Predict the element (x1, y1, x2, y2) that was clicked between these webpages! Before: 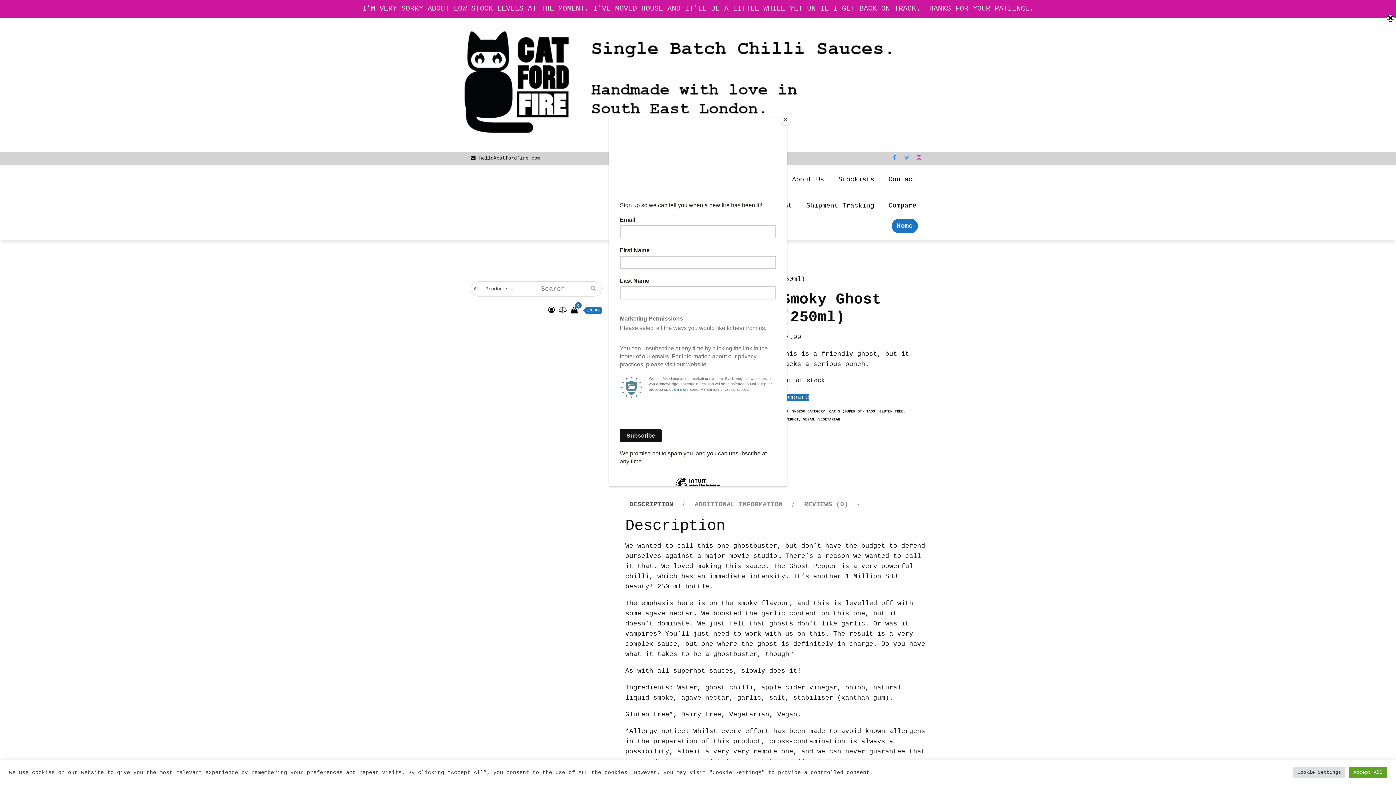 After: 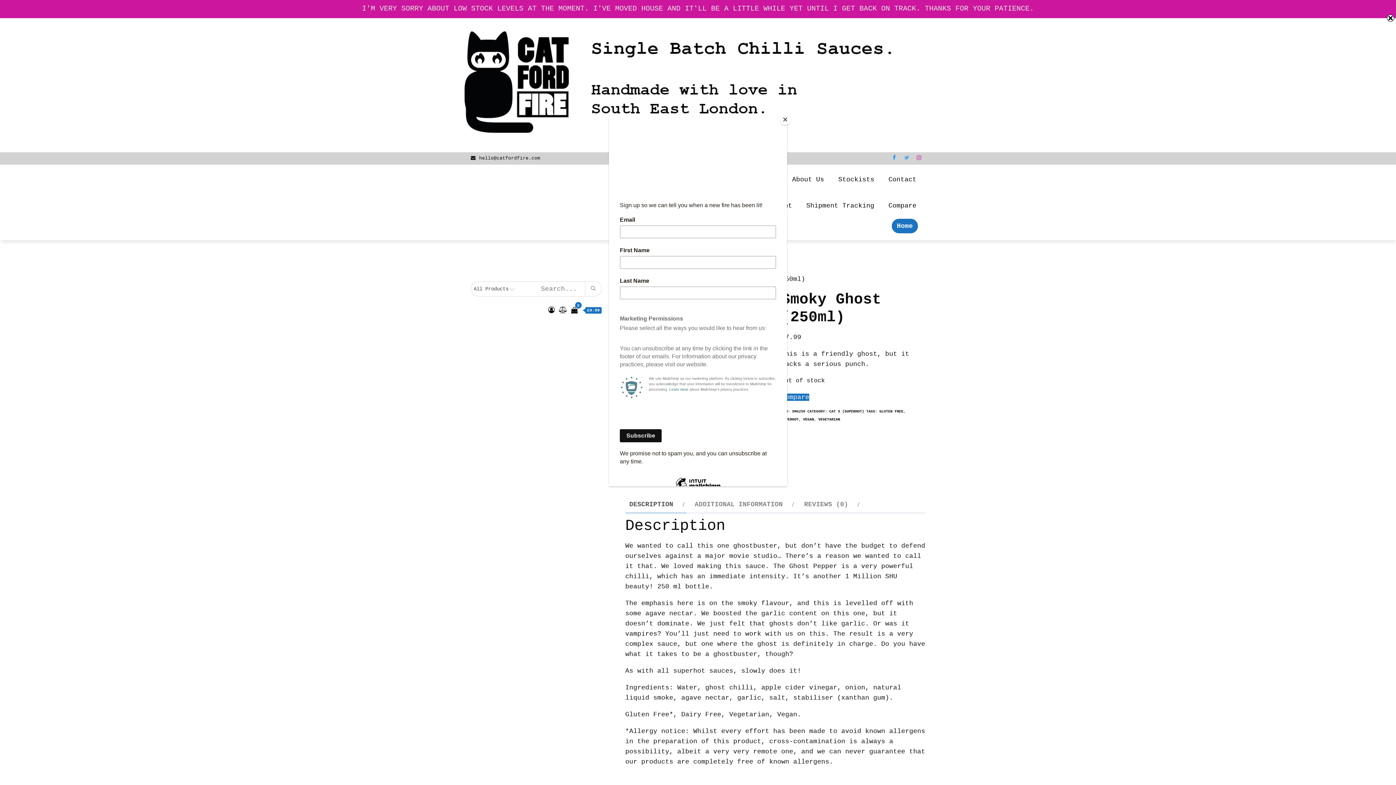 Action: label: Accept All bbox: (1349, 767, 1387, 778)